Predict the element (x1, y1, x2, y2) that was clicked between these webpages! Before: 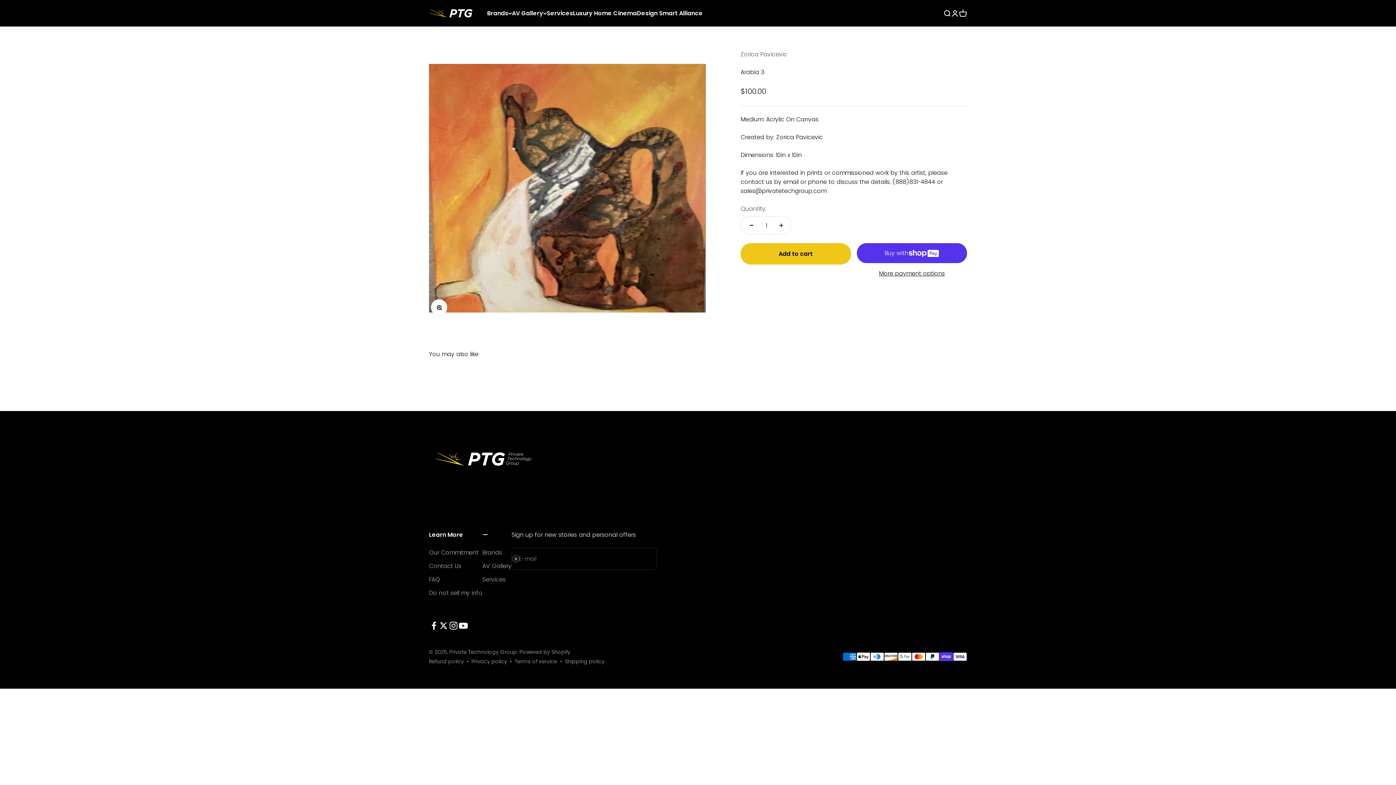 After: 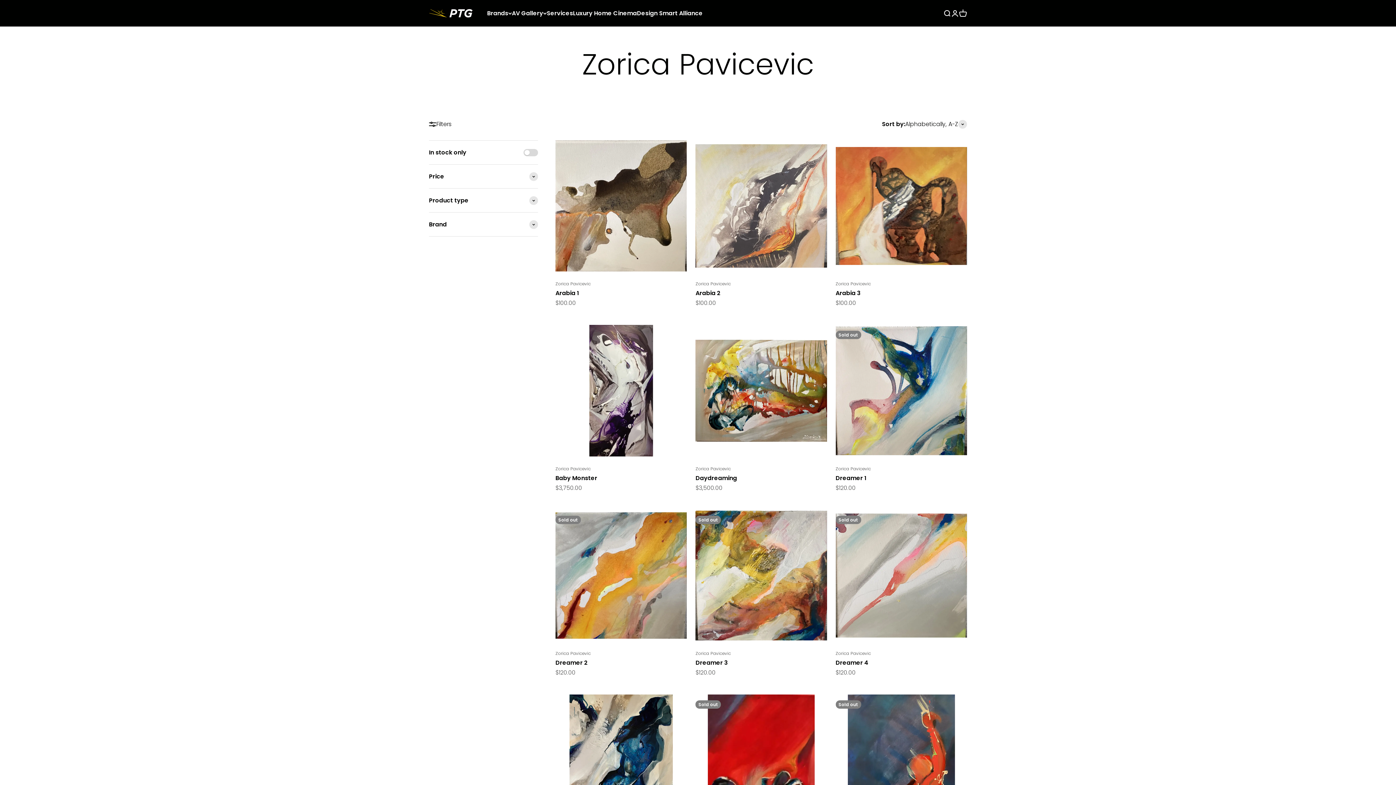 Action: bbox: (740, 50, 787, 58) label: Zorica Pavicevic